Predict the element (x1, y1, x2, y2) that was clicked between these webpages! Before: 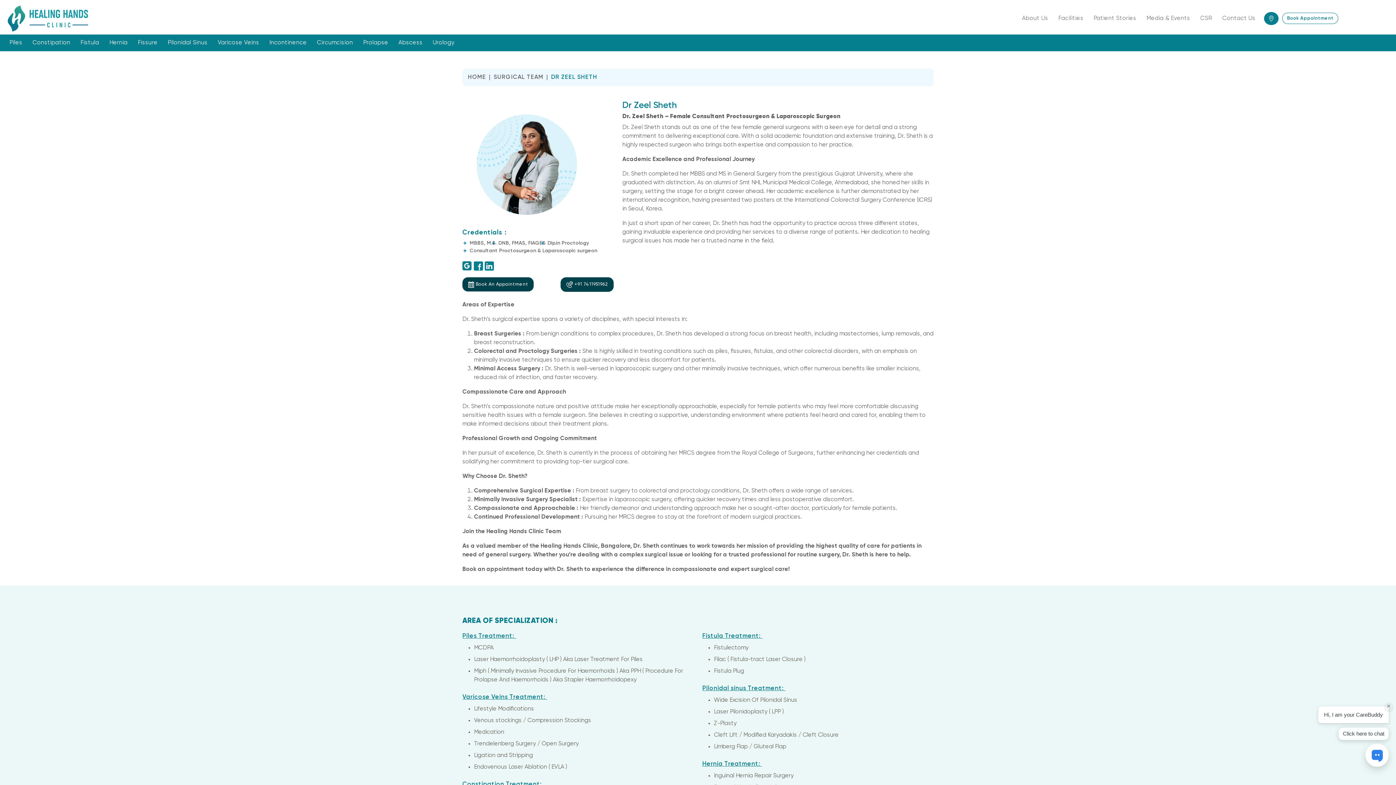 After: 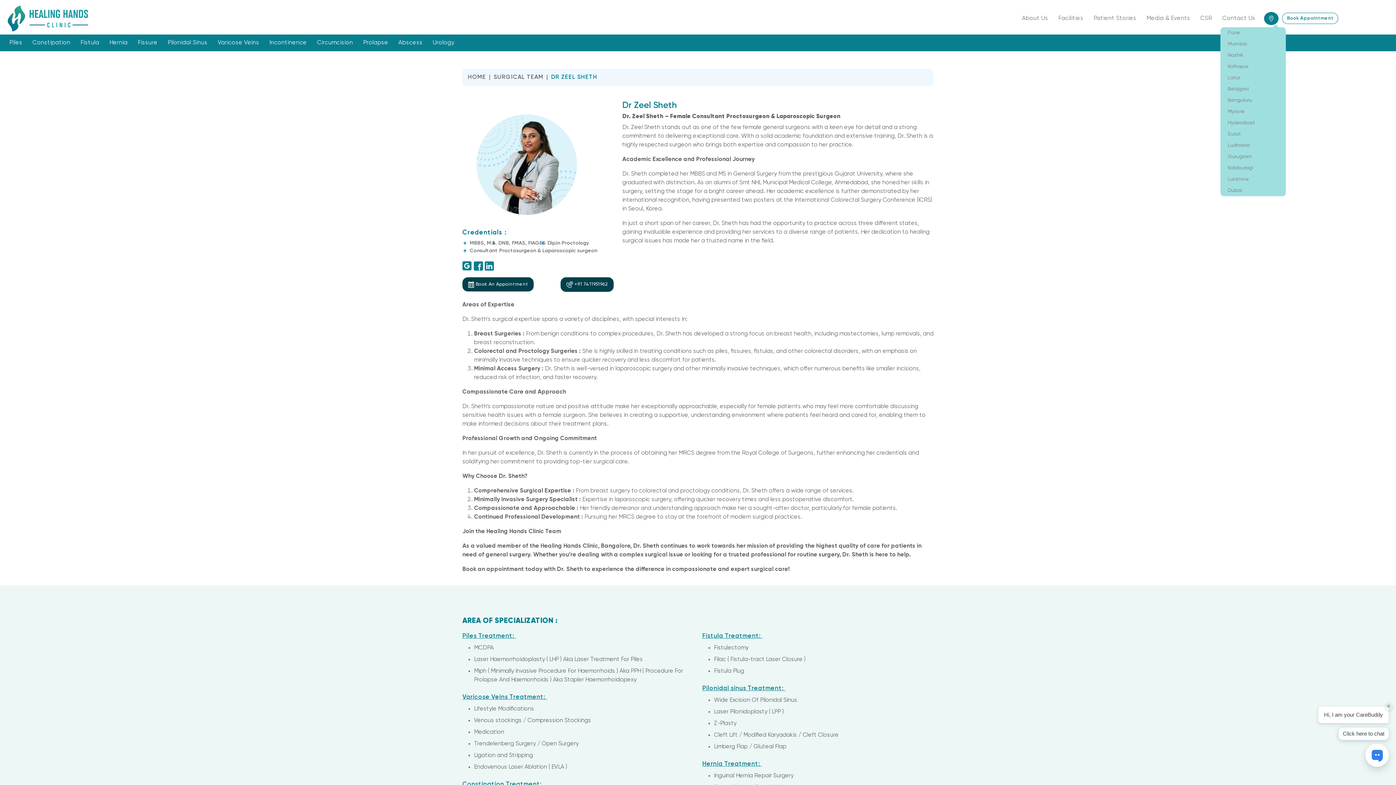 Action: bbox: (1268, 15, 1274, 21)